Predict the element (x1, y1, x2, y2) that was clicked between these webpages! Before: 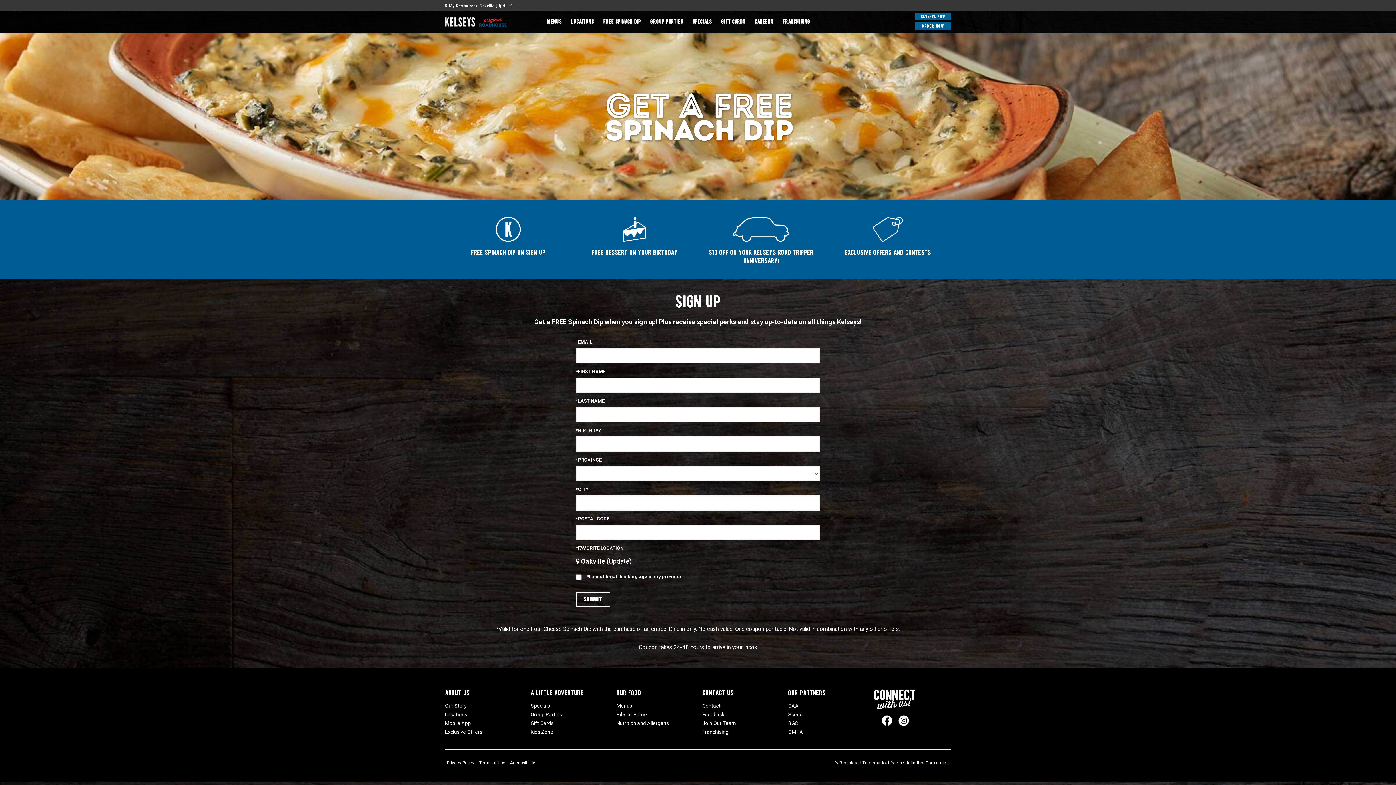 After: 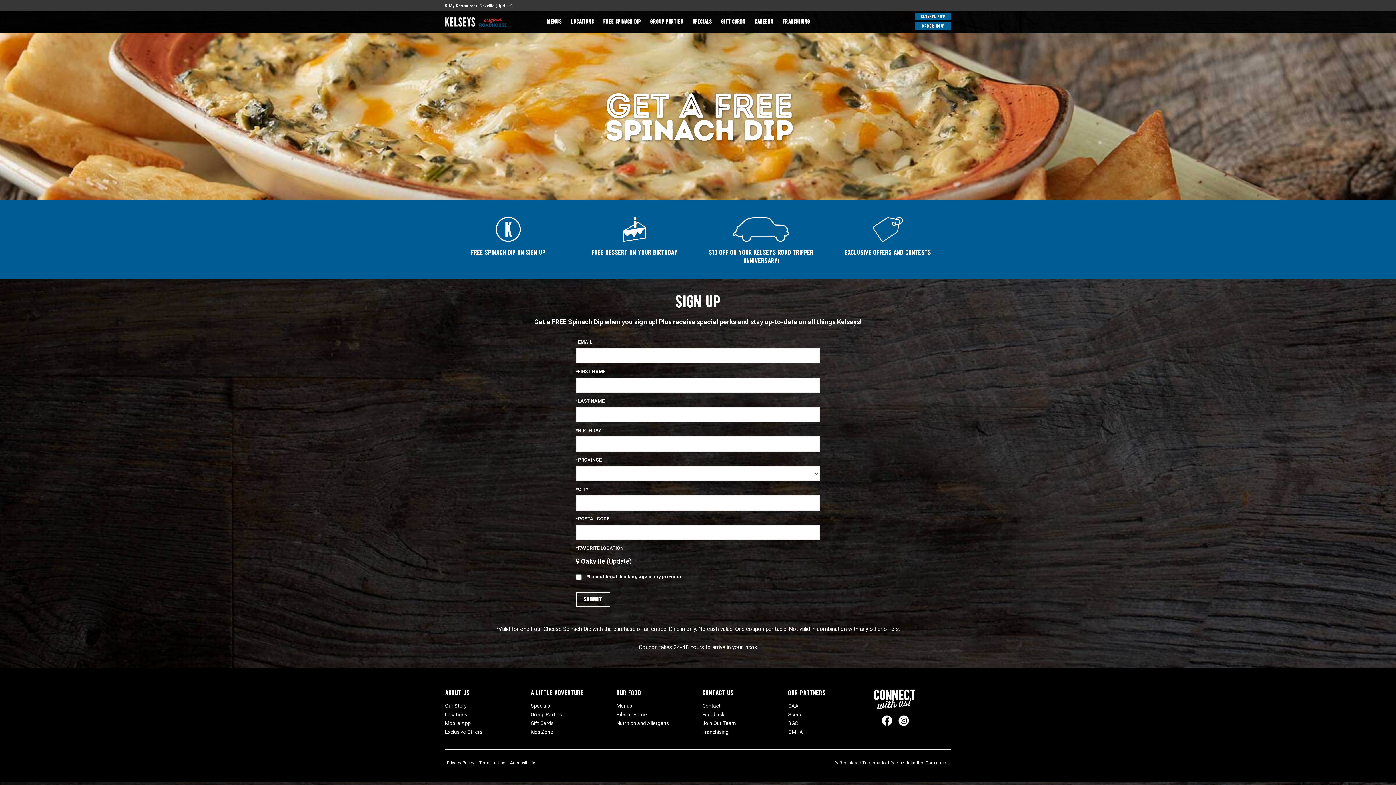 Action: bbox: (879, 717, 894, 723)